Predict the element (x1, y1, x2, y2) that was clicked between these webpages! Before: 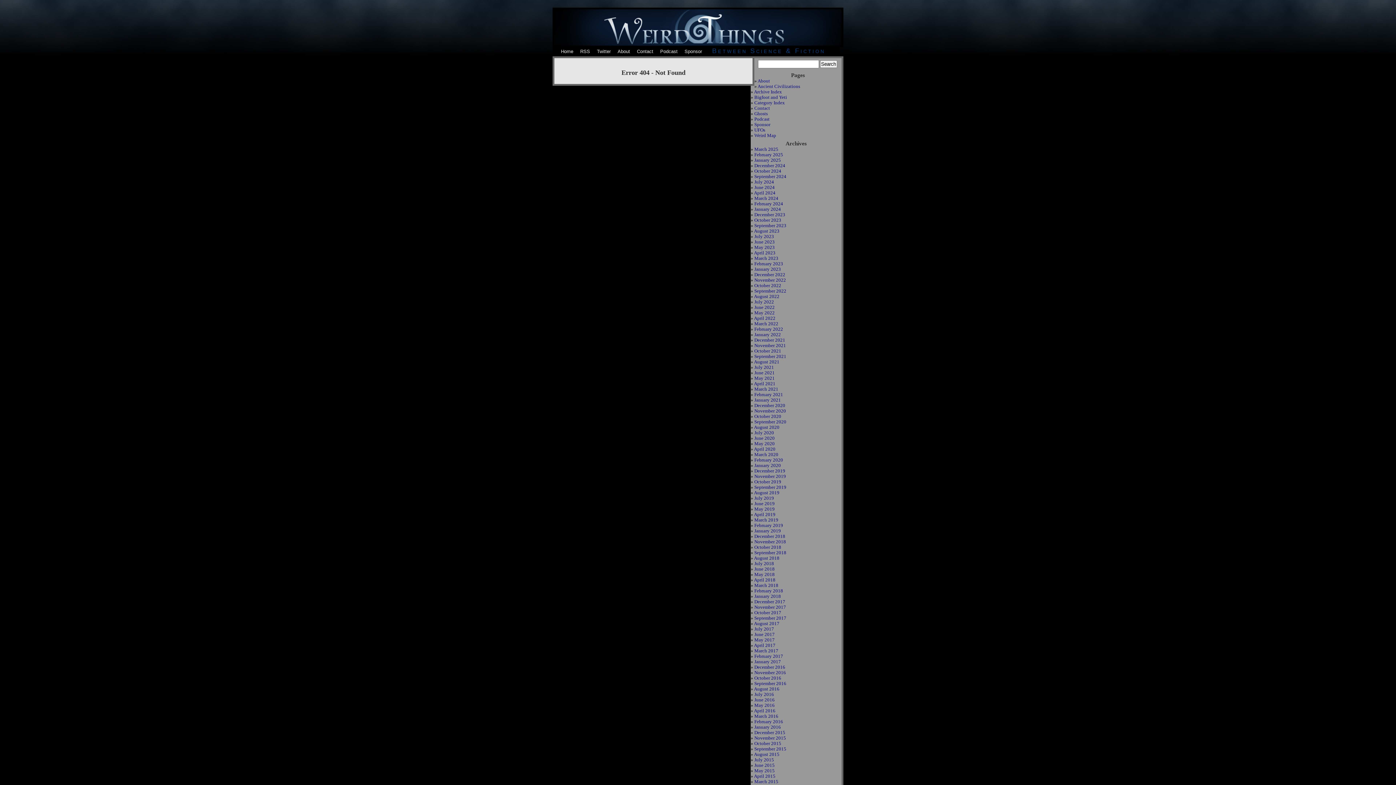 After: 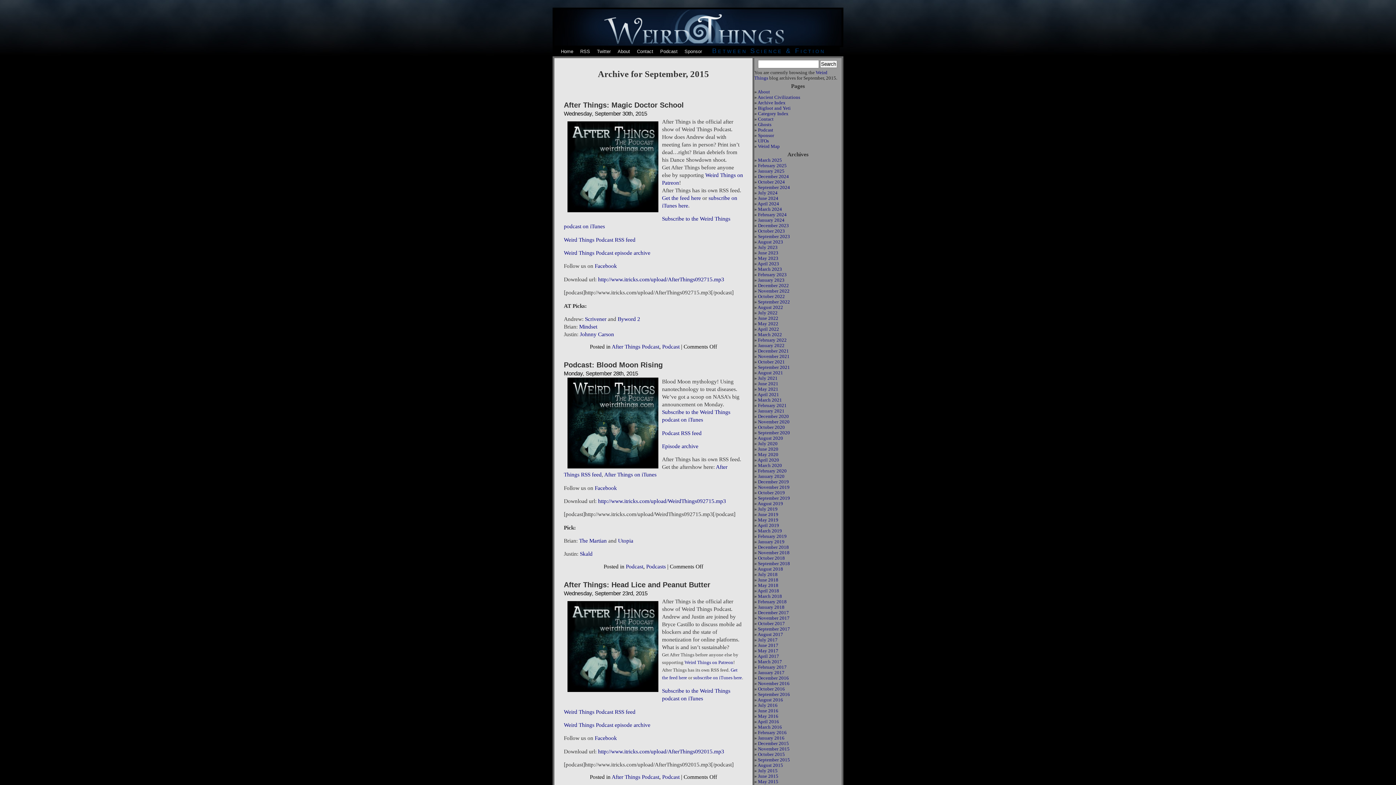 Action: label: September 2015 bbox: (754, 746, 786, 752)